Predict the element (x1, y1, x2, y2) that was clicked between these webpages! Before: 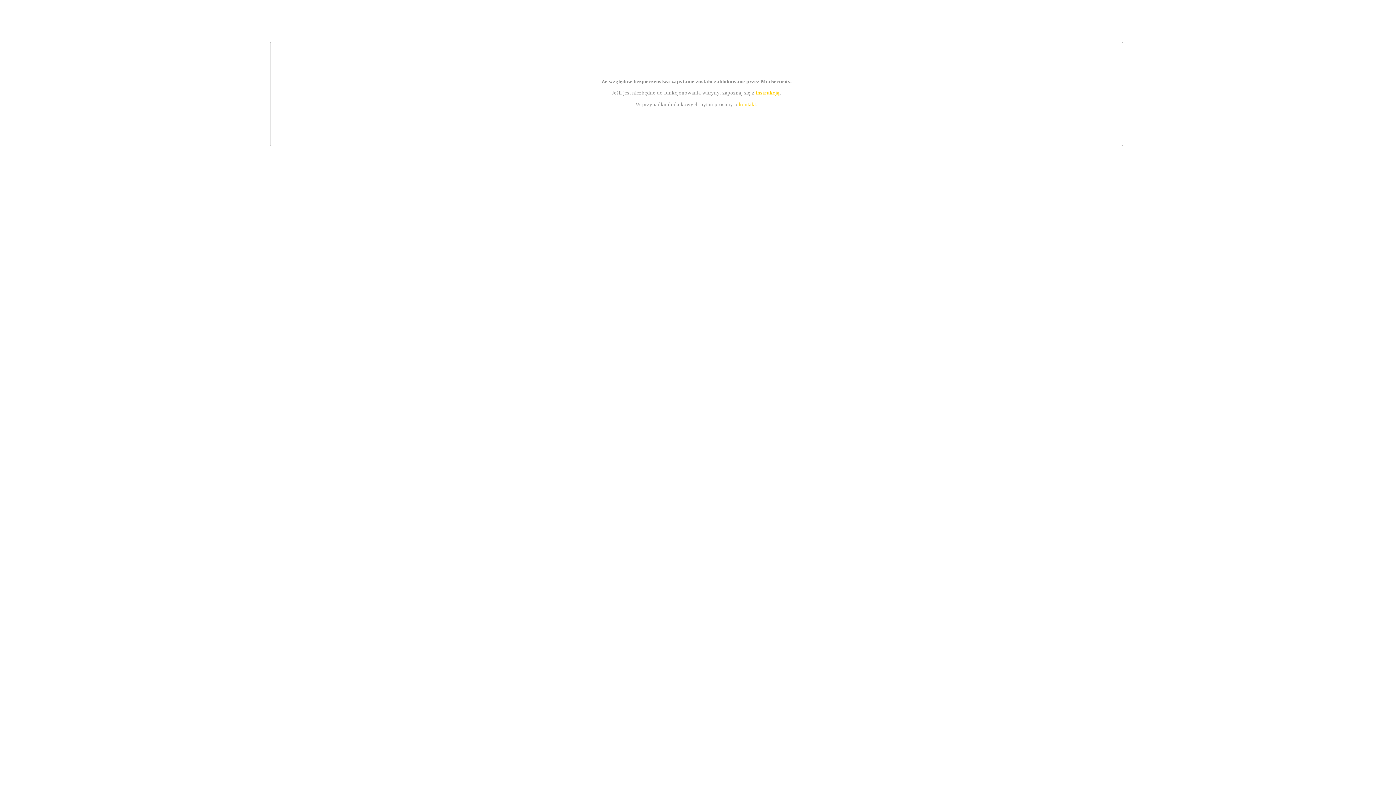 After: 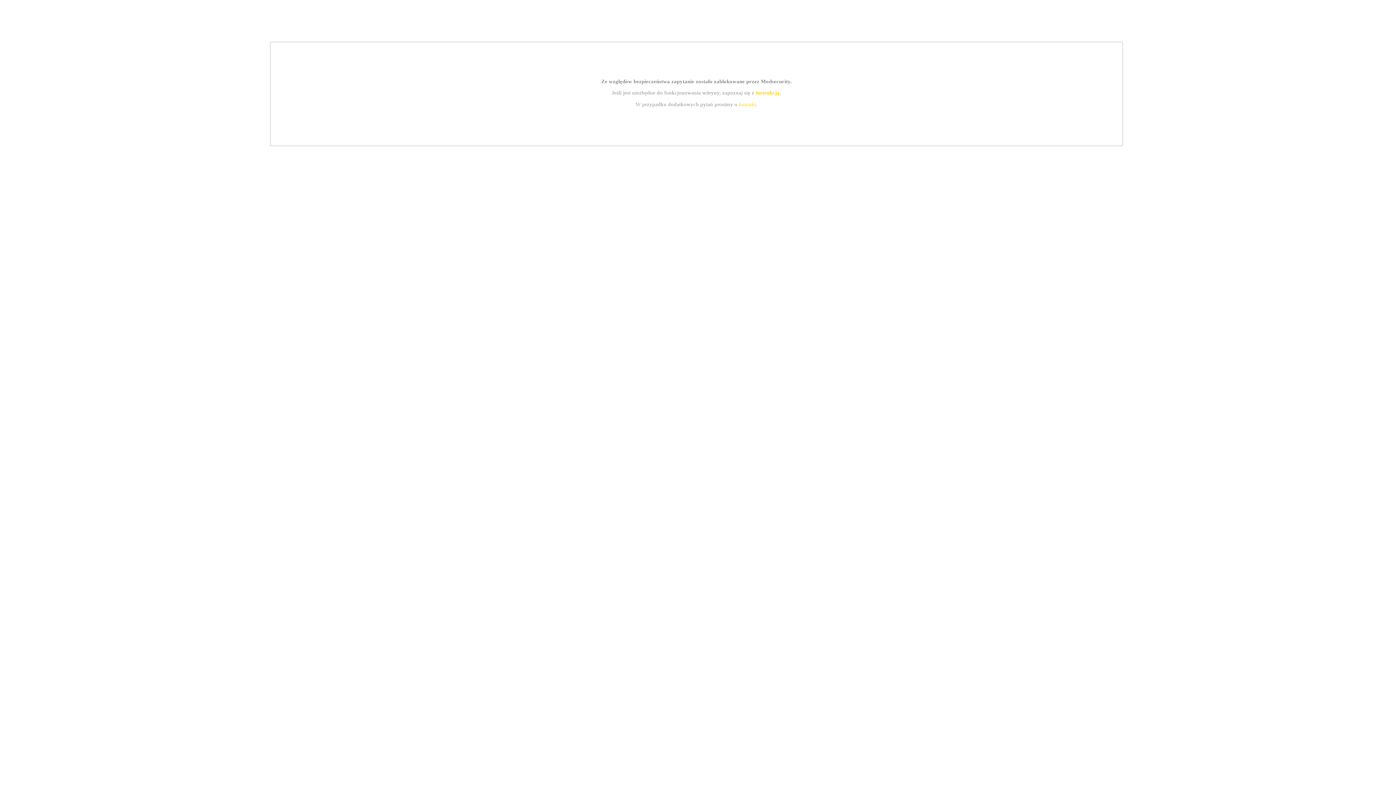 Action: label: instrukcją bbox: (755, 89, 779, 95)